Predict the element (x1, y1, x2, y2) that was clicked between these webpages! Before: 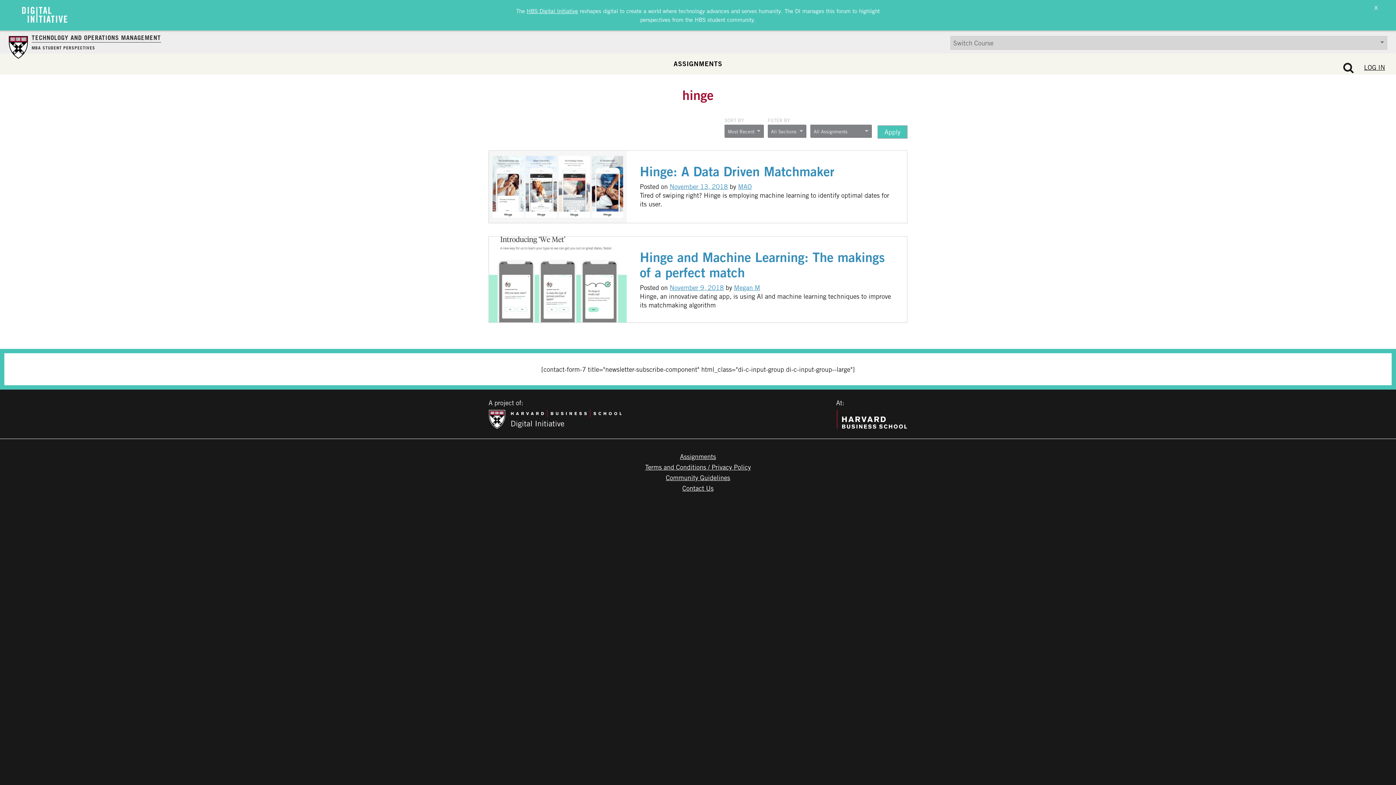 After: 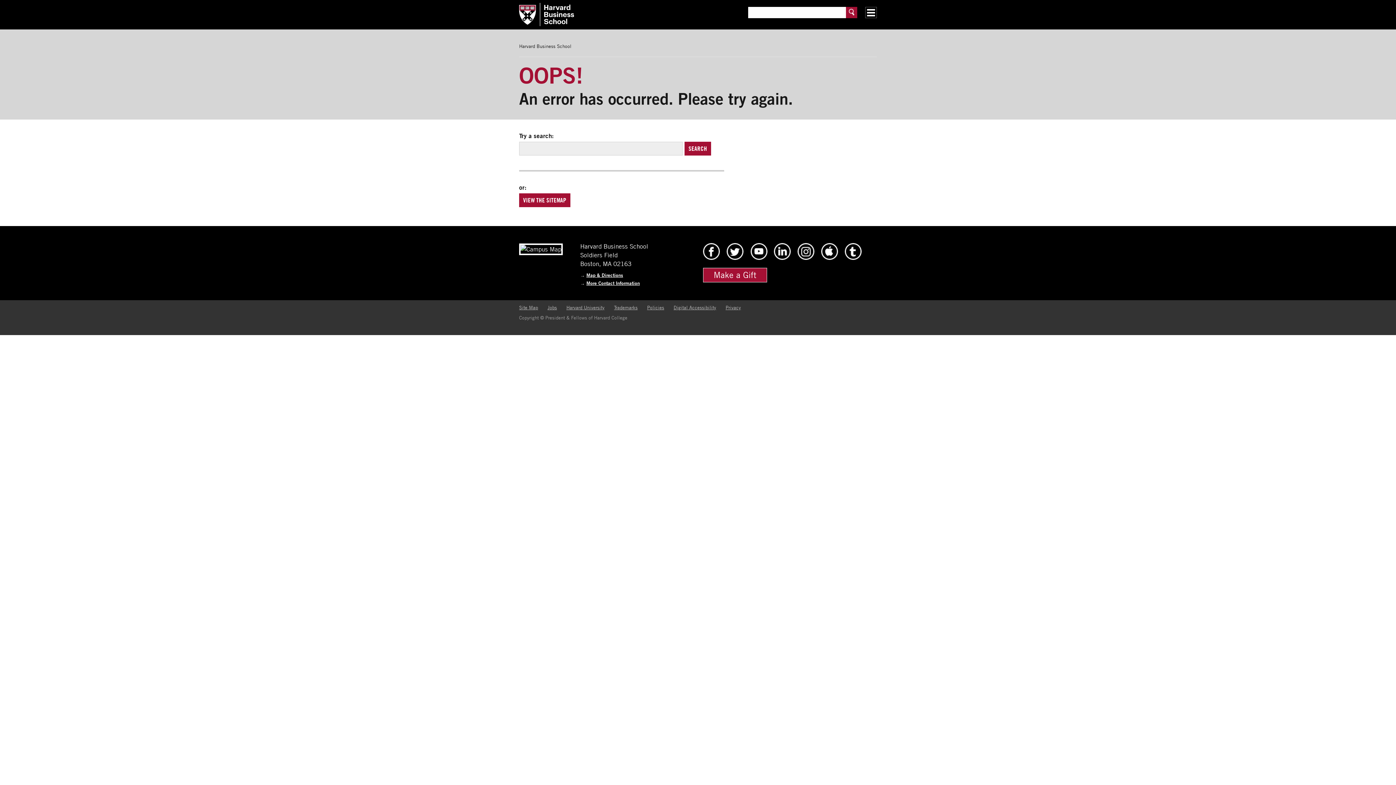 Action: bbox: (836, 409, 907, 430)